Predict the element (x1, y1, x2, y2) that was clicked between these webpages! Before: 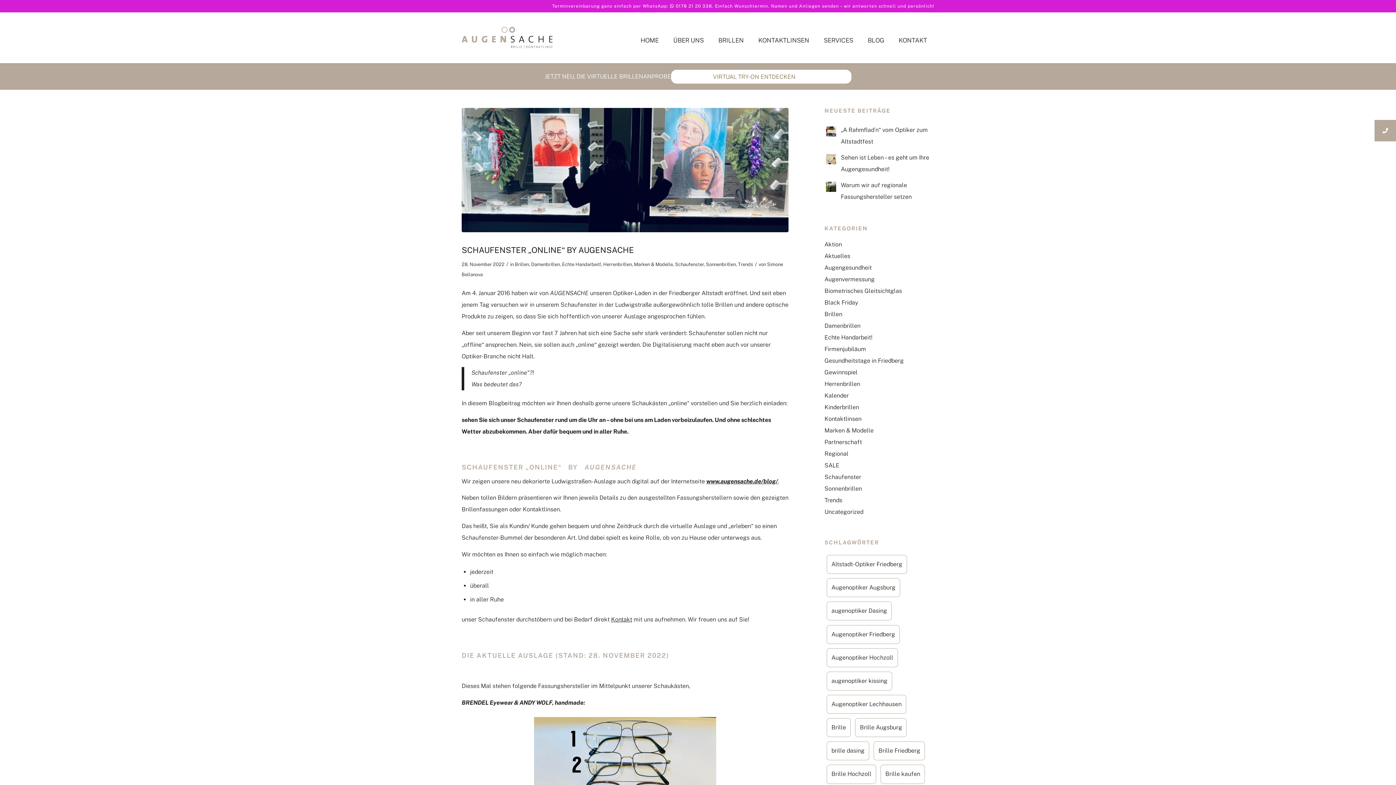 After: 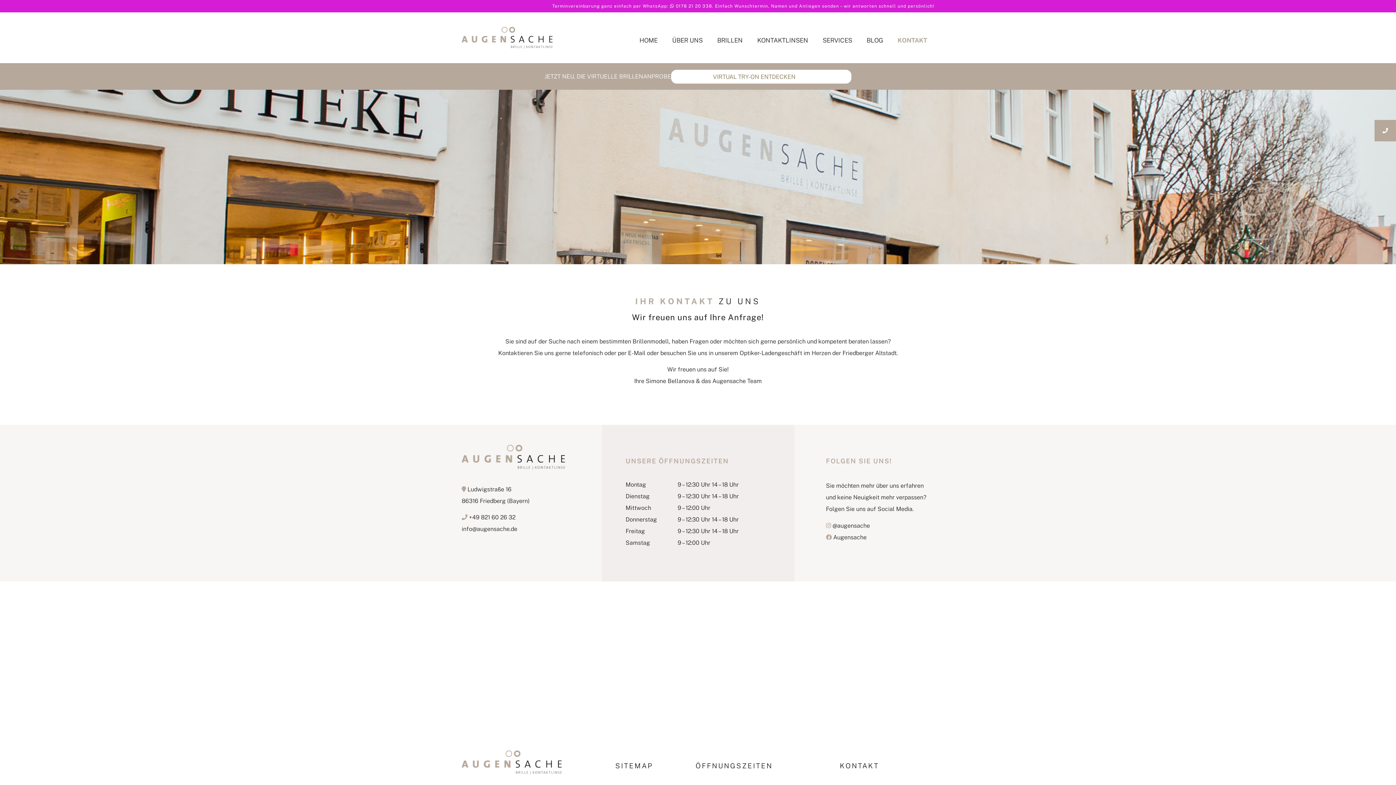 Action: bbox: (891, 34, 934, 66) label: KONTAKT